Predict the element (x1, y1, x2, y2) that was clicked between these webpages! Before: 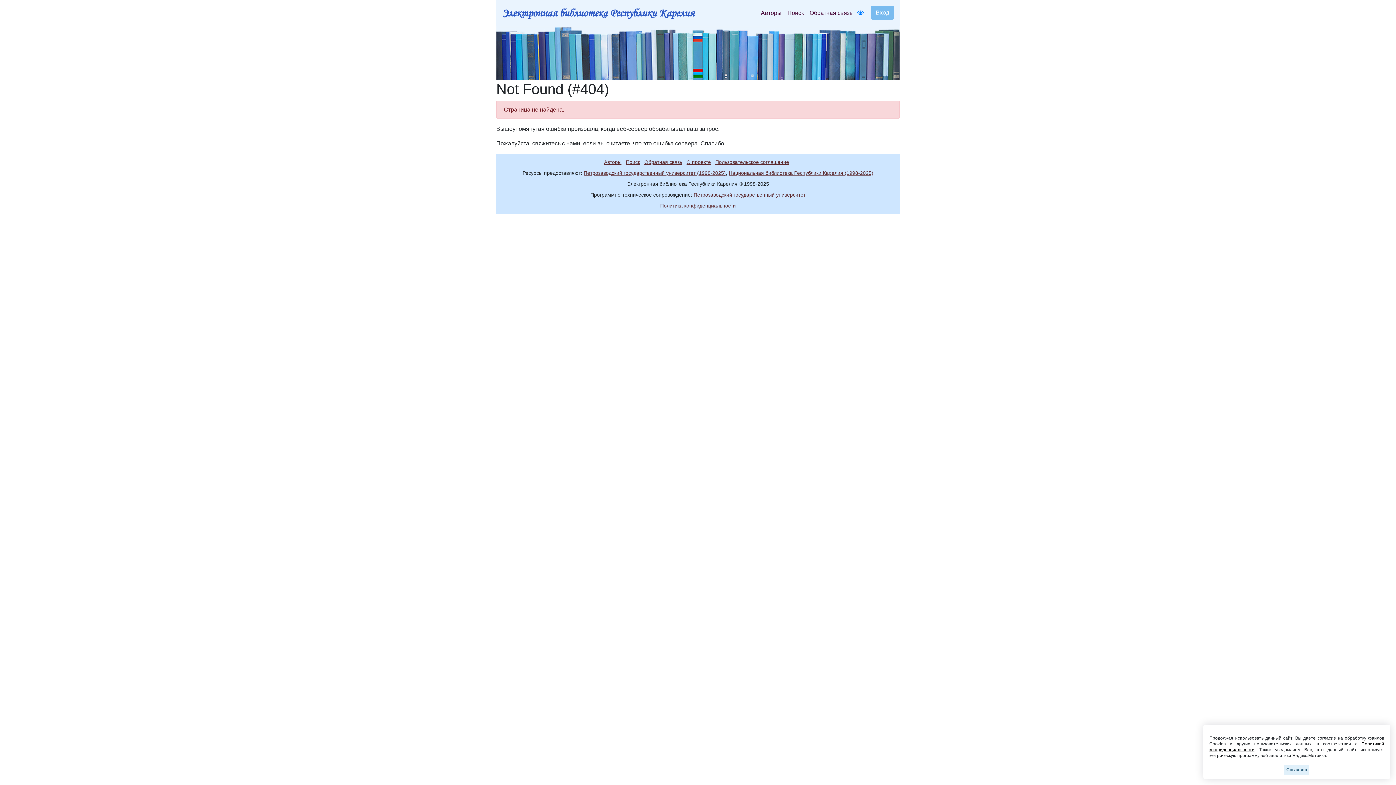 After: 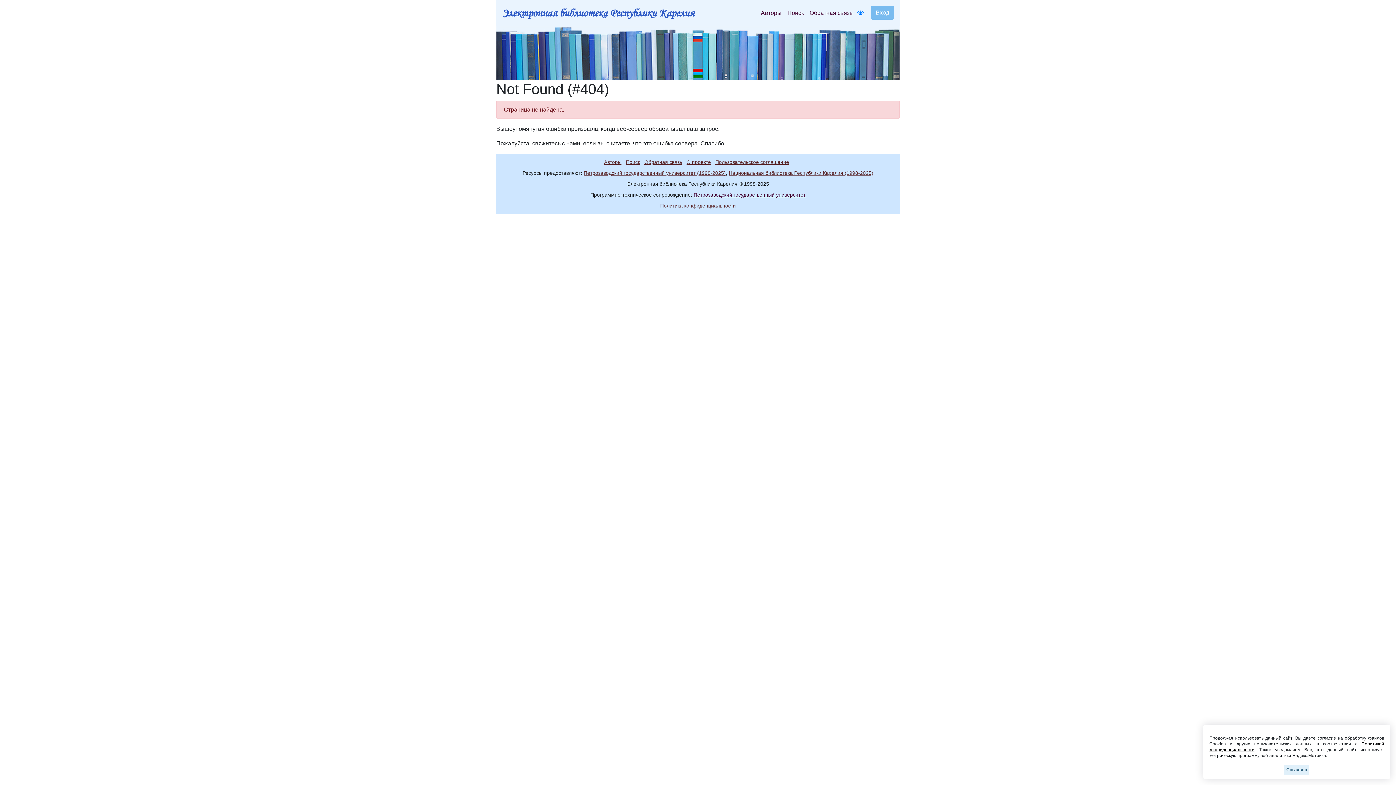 Action: bbox: (693, 192, 805, 197) label: Петрозаводский государственный университет